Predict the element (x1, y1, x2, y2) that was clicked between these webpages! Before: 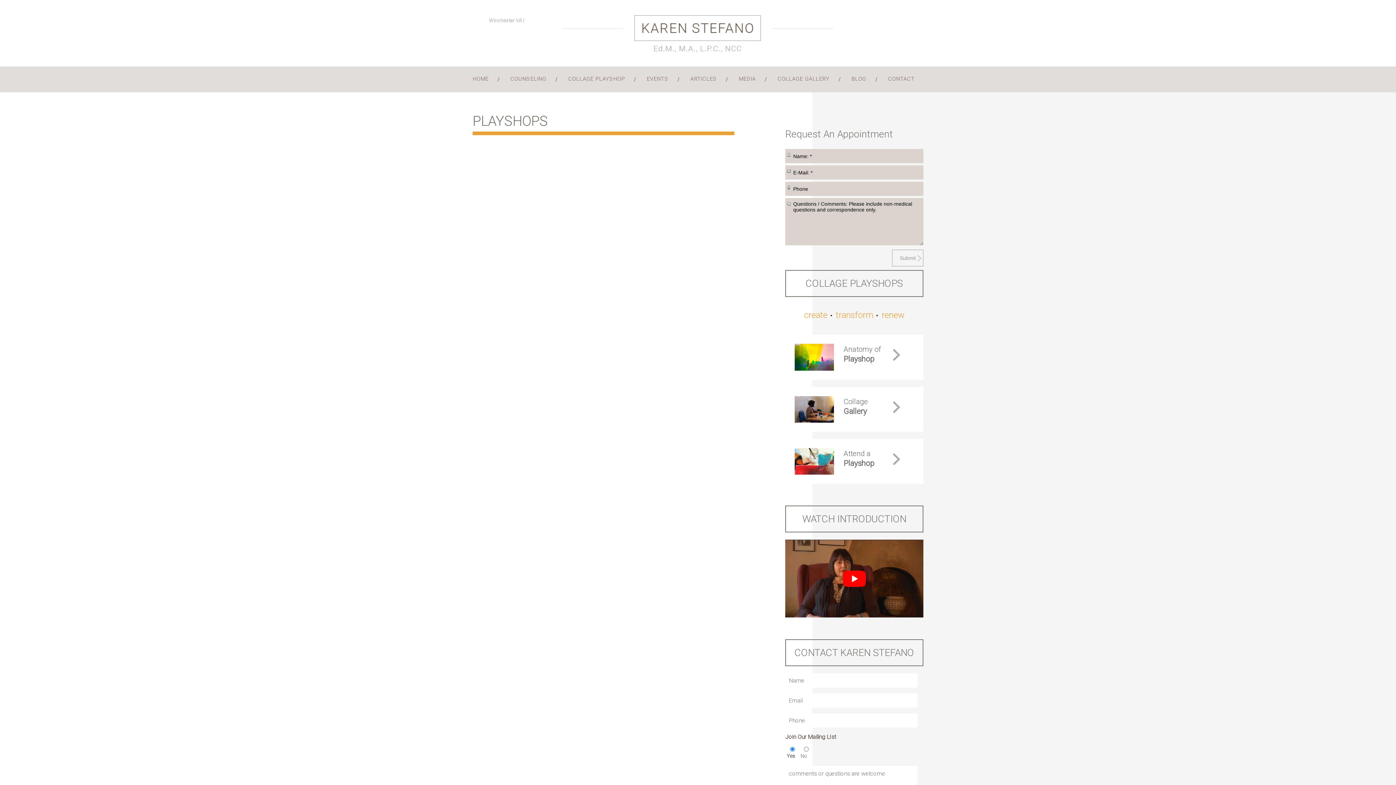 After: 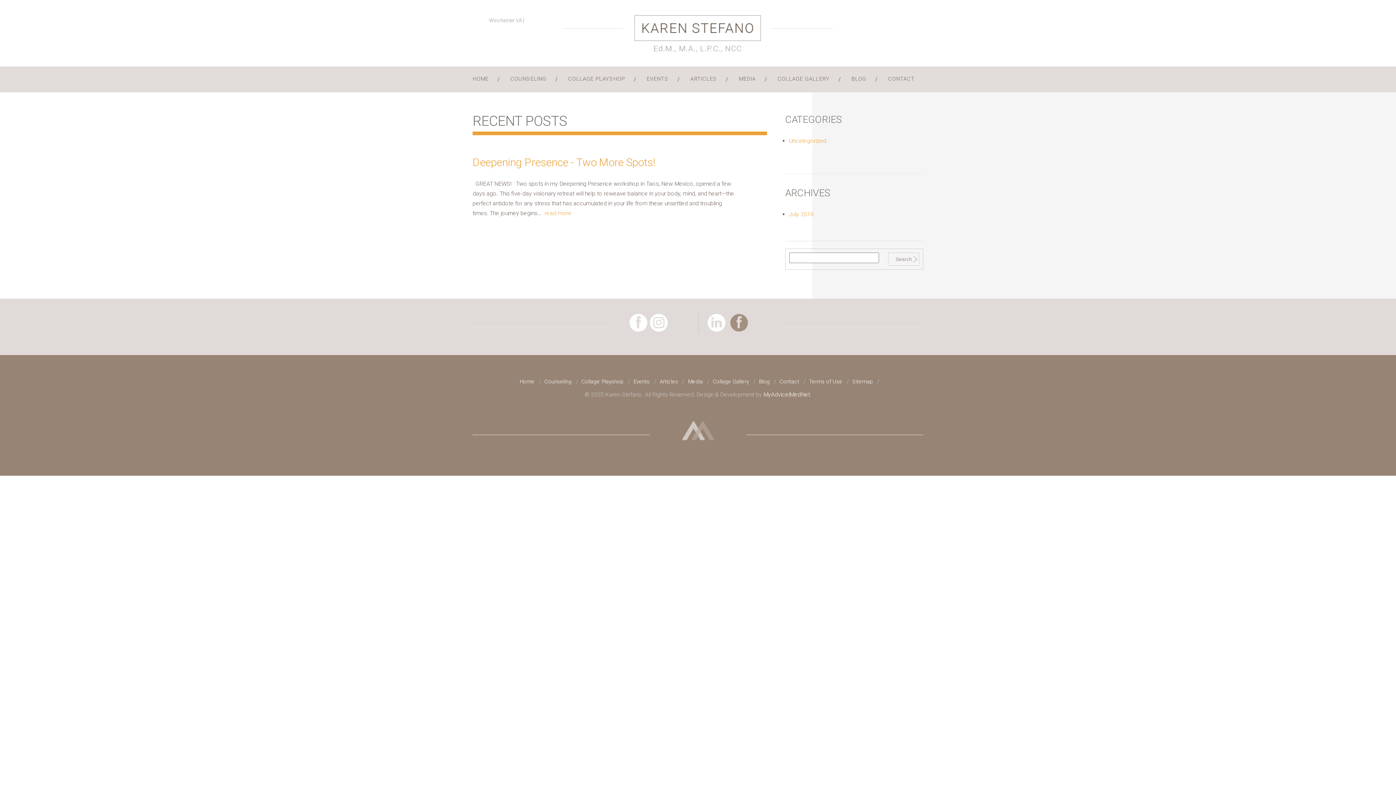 Action: label: BLOG bbox: (840, 66, 877, 92)